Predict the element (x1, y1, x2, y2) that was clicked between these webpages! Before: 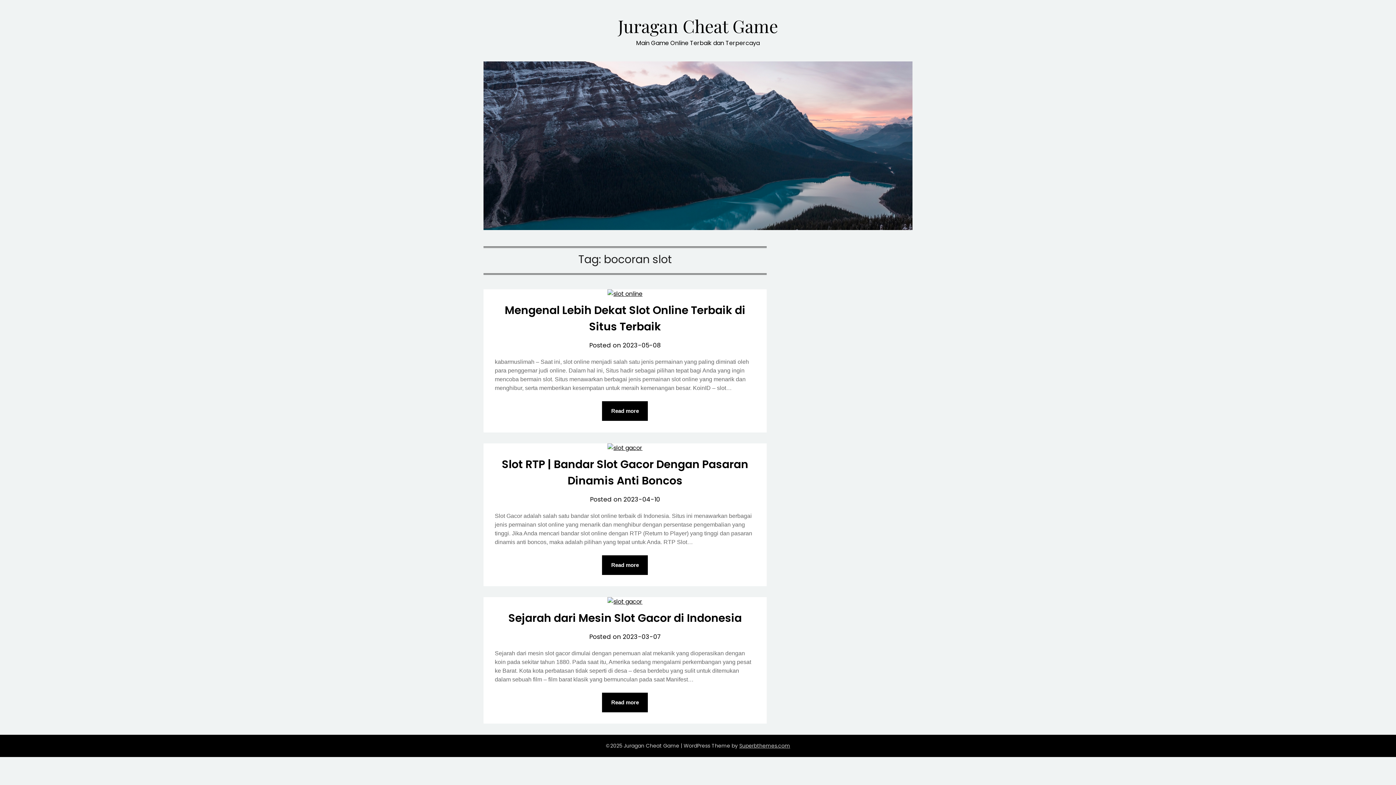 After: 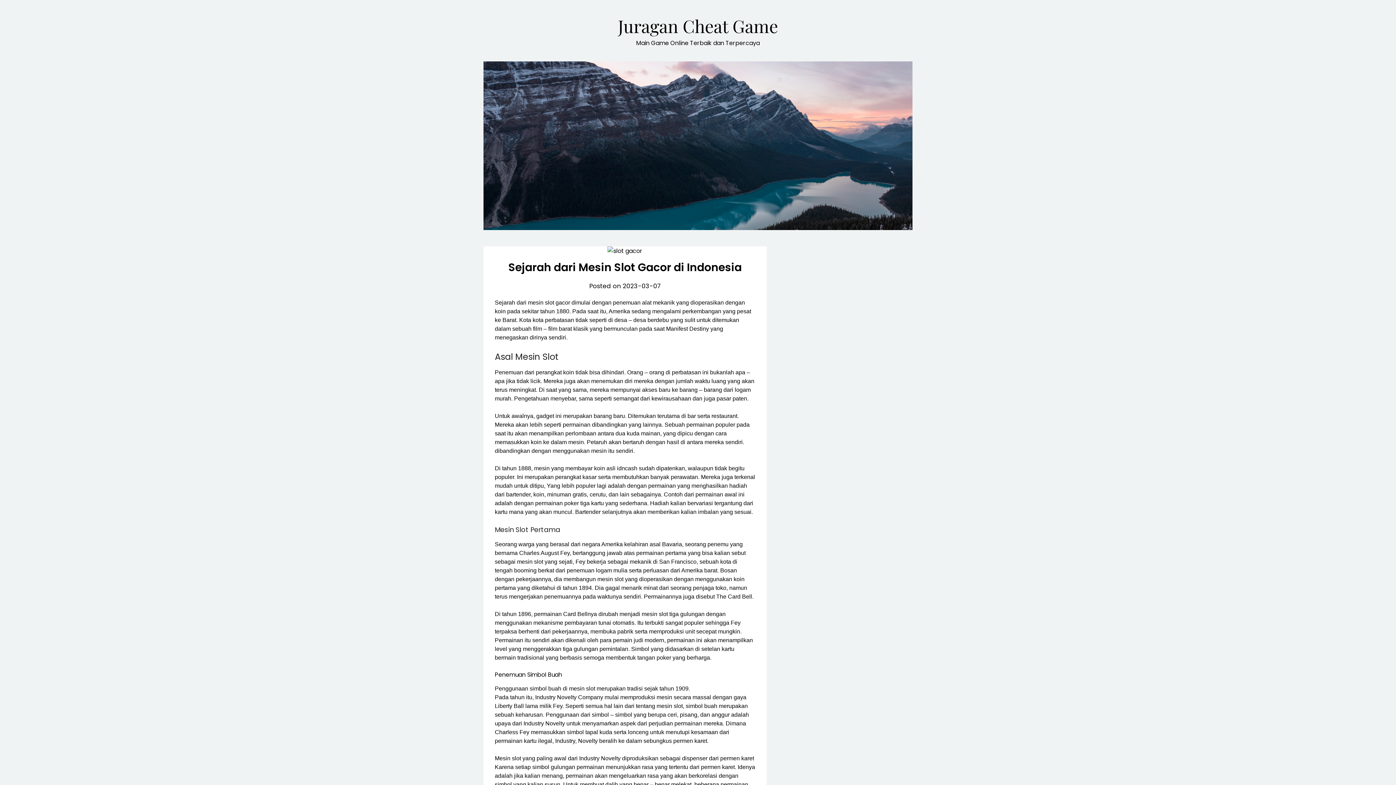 Action: label: Sejarah dari Mesin Slot Gacor di Indonesia bbox: (508, 610, 741, 626)